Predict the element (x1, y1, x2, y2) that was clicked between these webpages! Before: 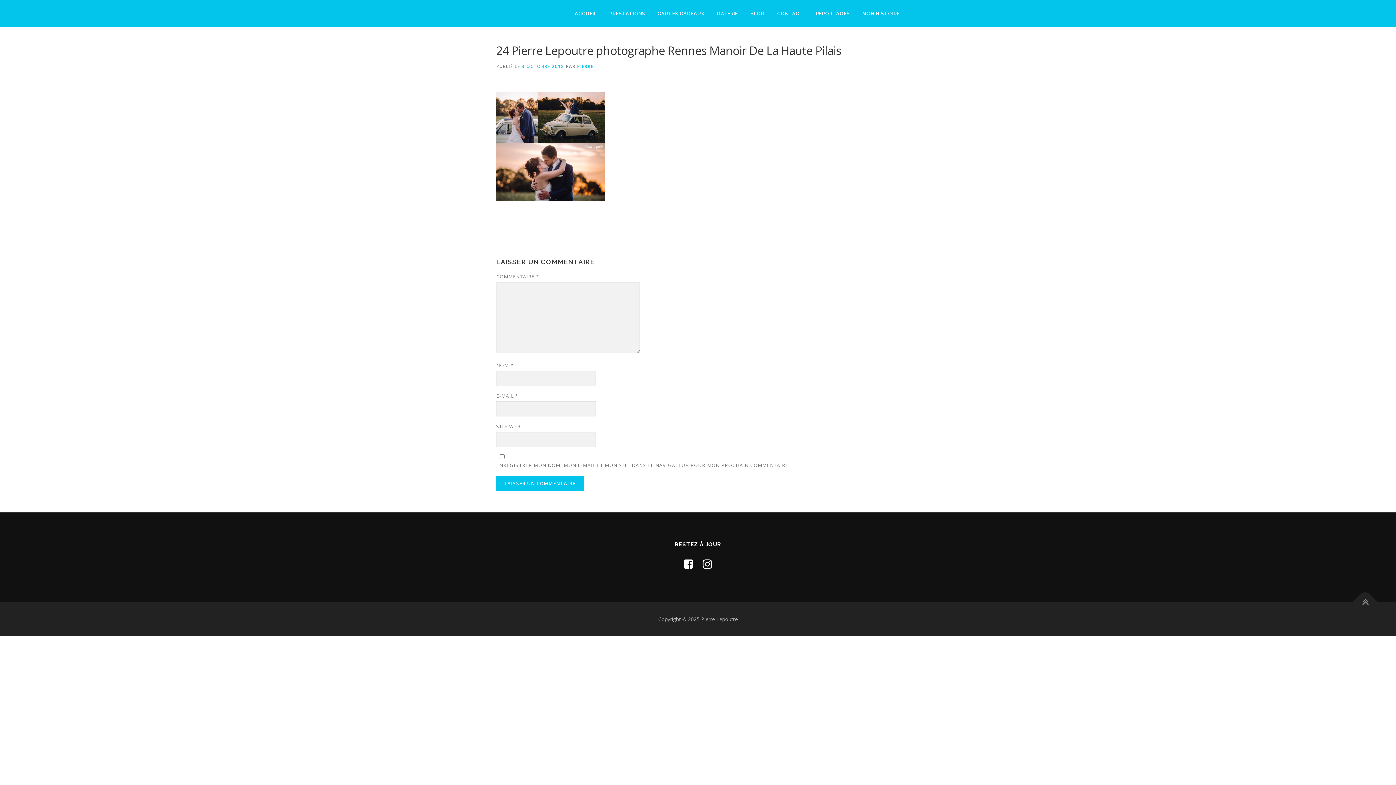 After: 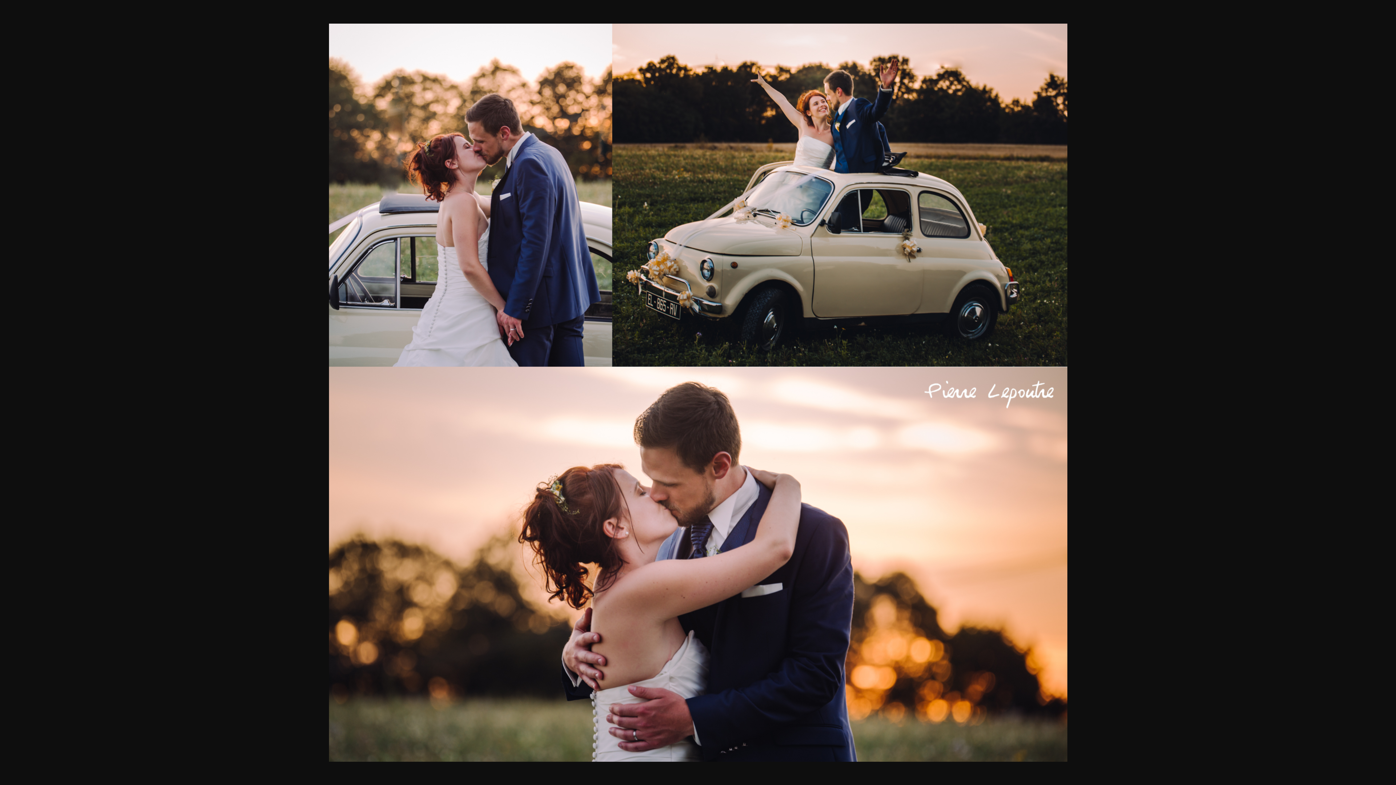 Action: bbox: (496, 142, 605, 150)